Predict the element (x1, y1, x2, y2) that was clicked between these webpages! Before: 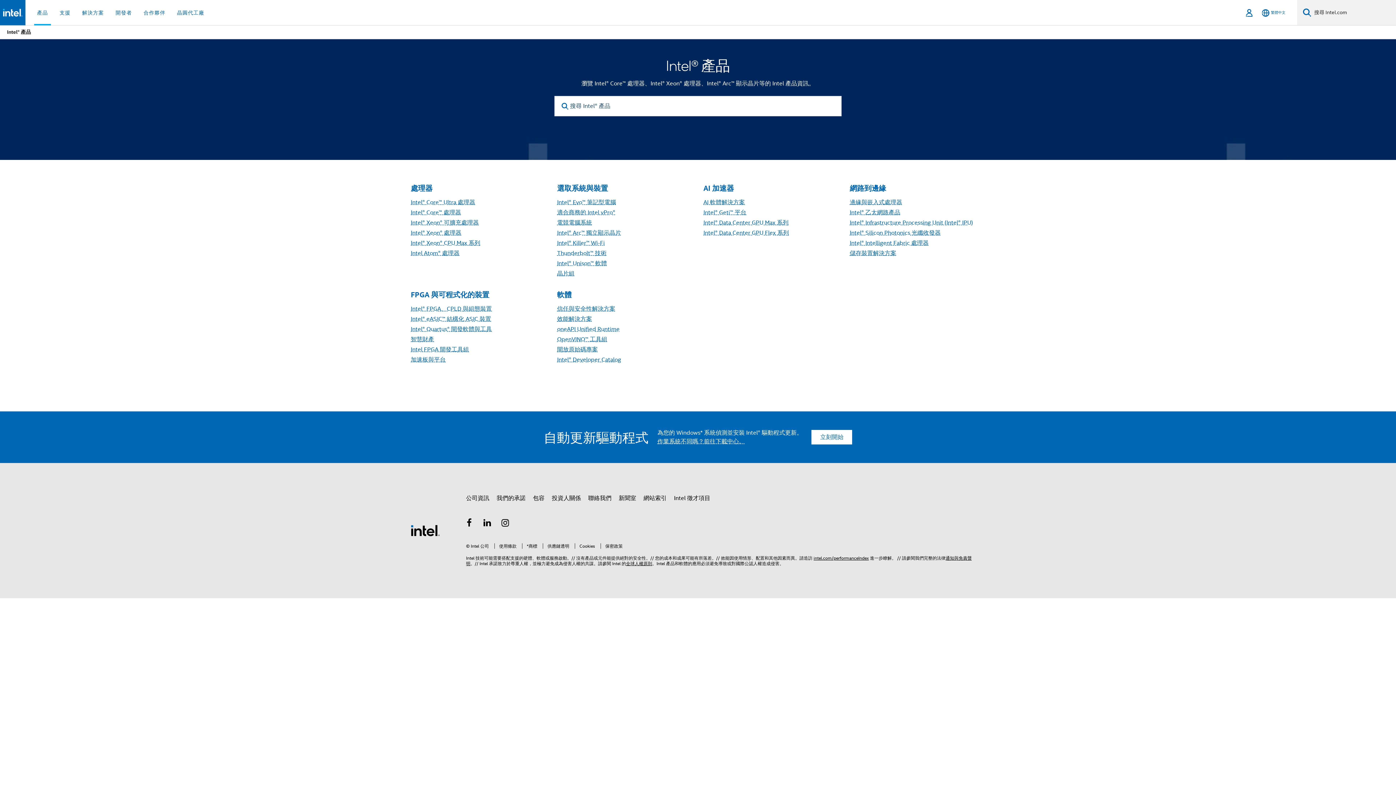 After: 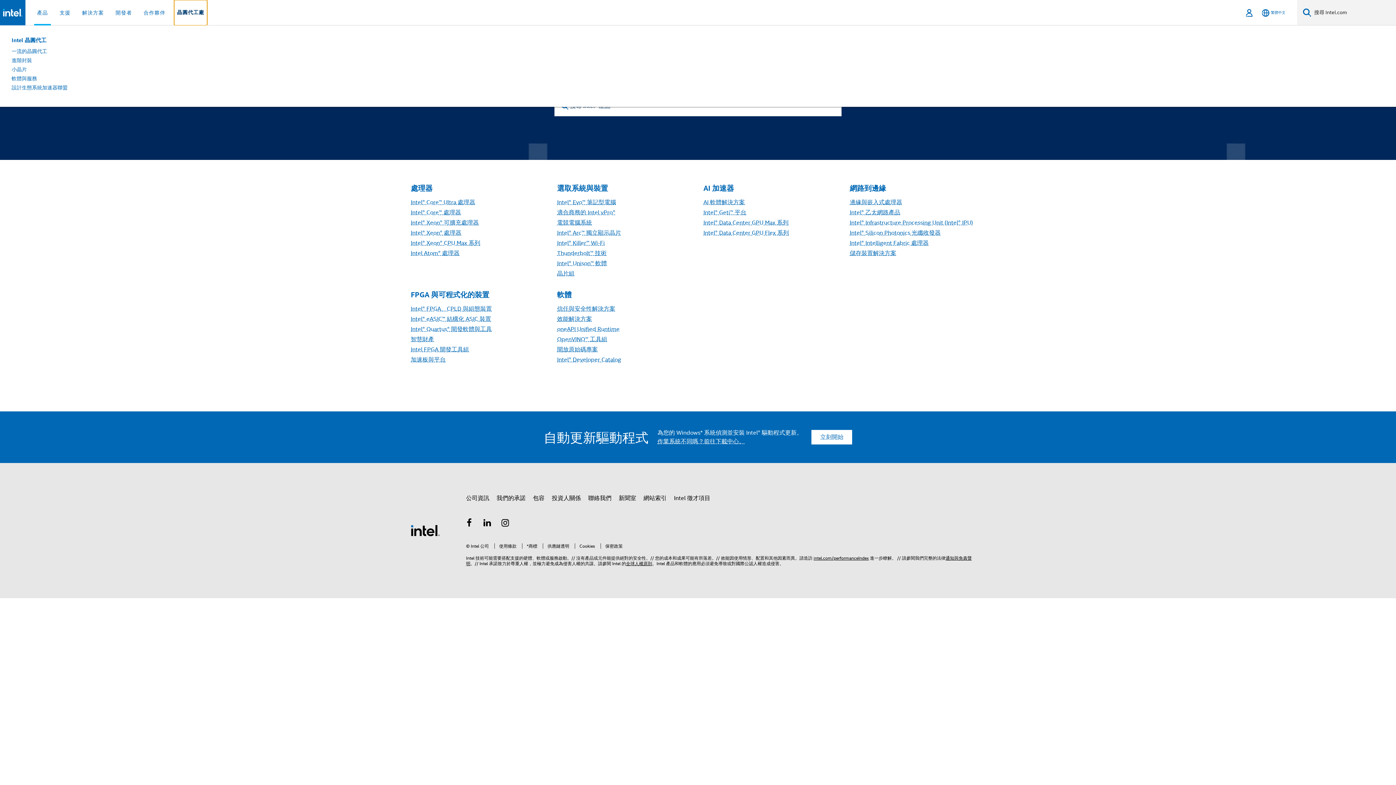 Action: label: 晶圓代工廠 bbox: (174, 0, 207, 25)